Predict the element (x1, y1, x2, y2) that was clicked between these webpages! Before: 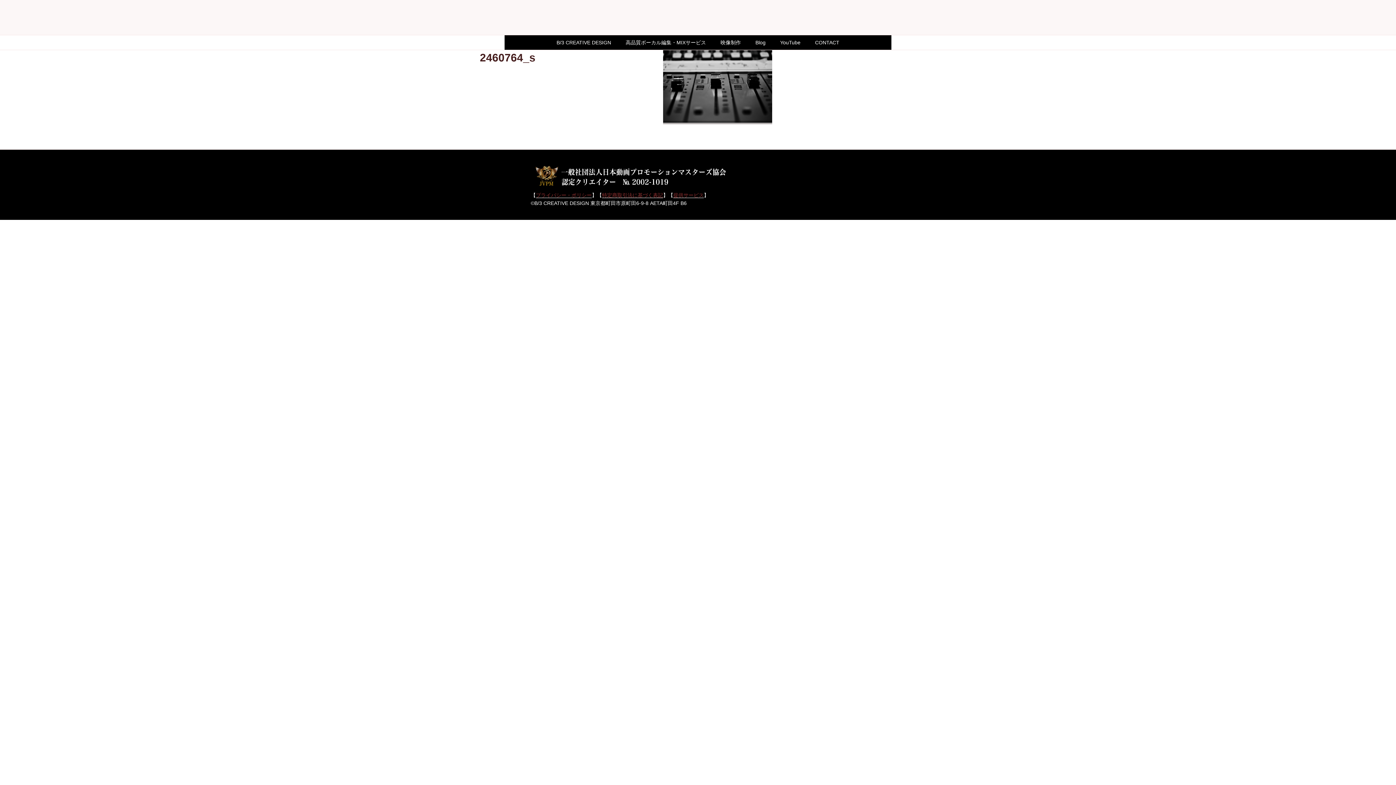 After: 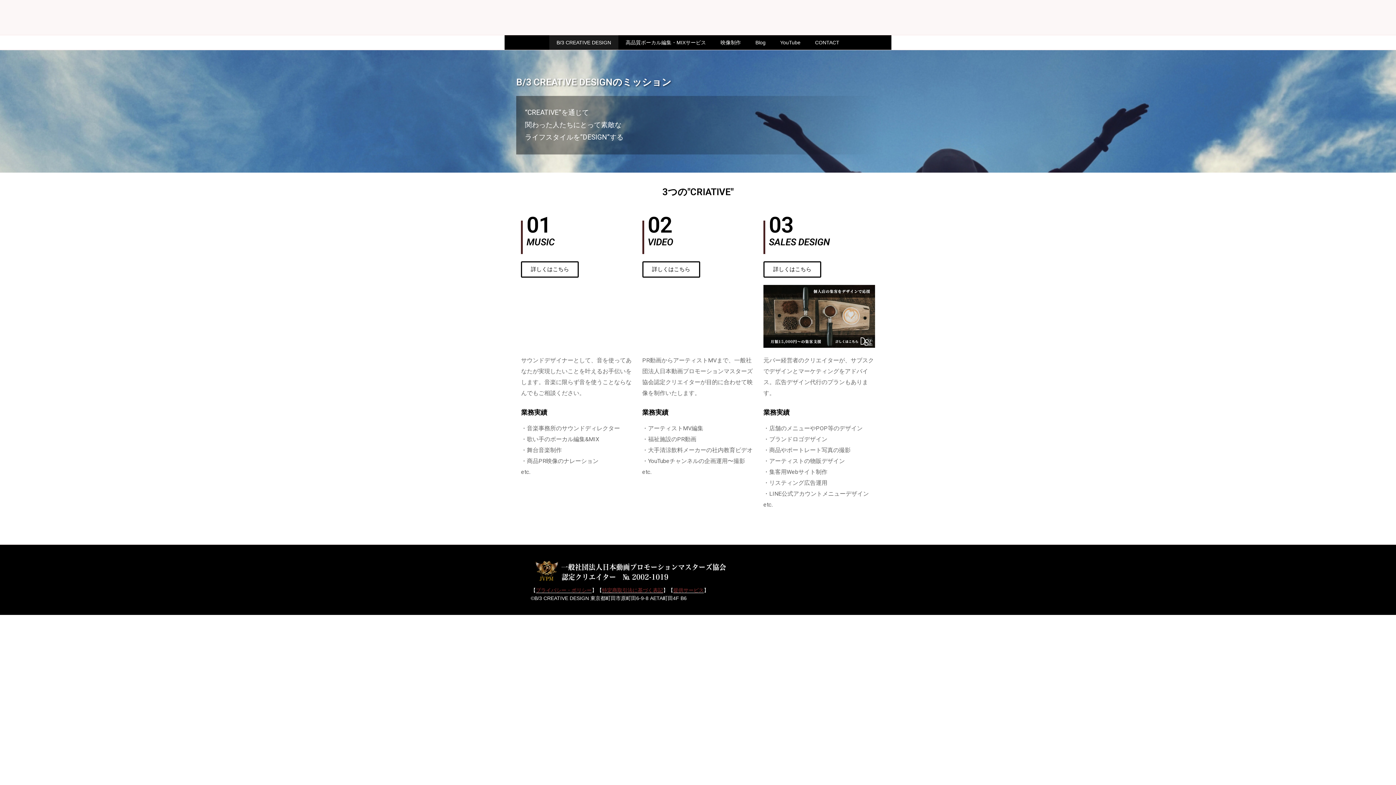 Action: bbox: (549, 35, 618, 49) label: B/3 CREATIVE DESIGN